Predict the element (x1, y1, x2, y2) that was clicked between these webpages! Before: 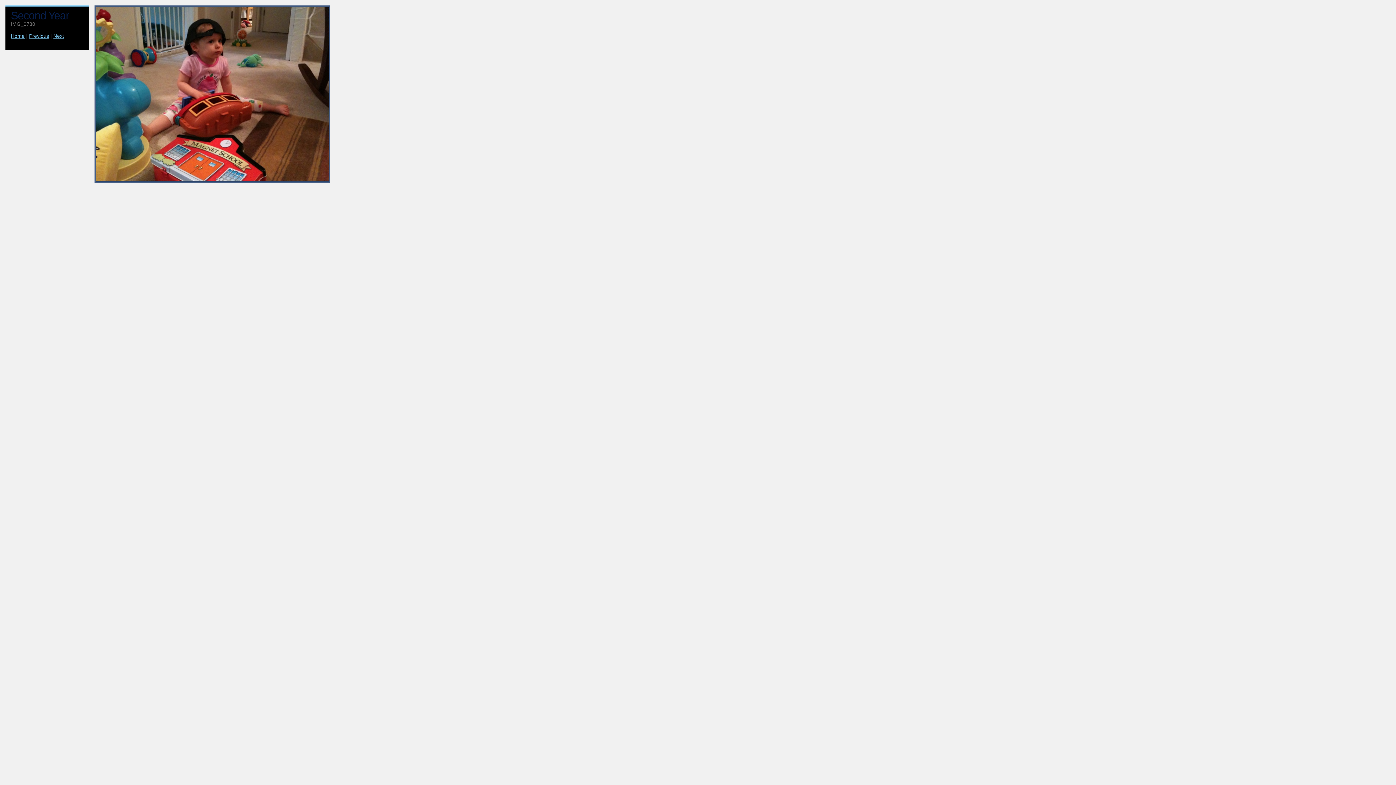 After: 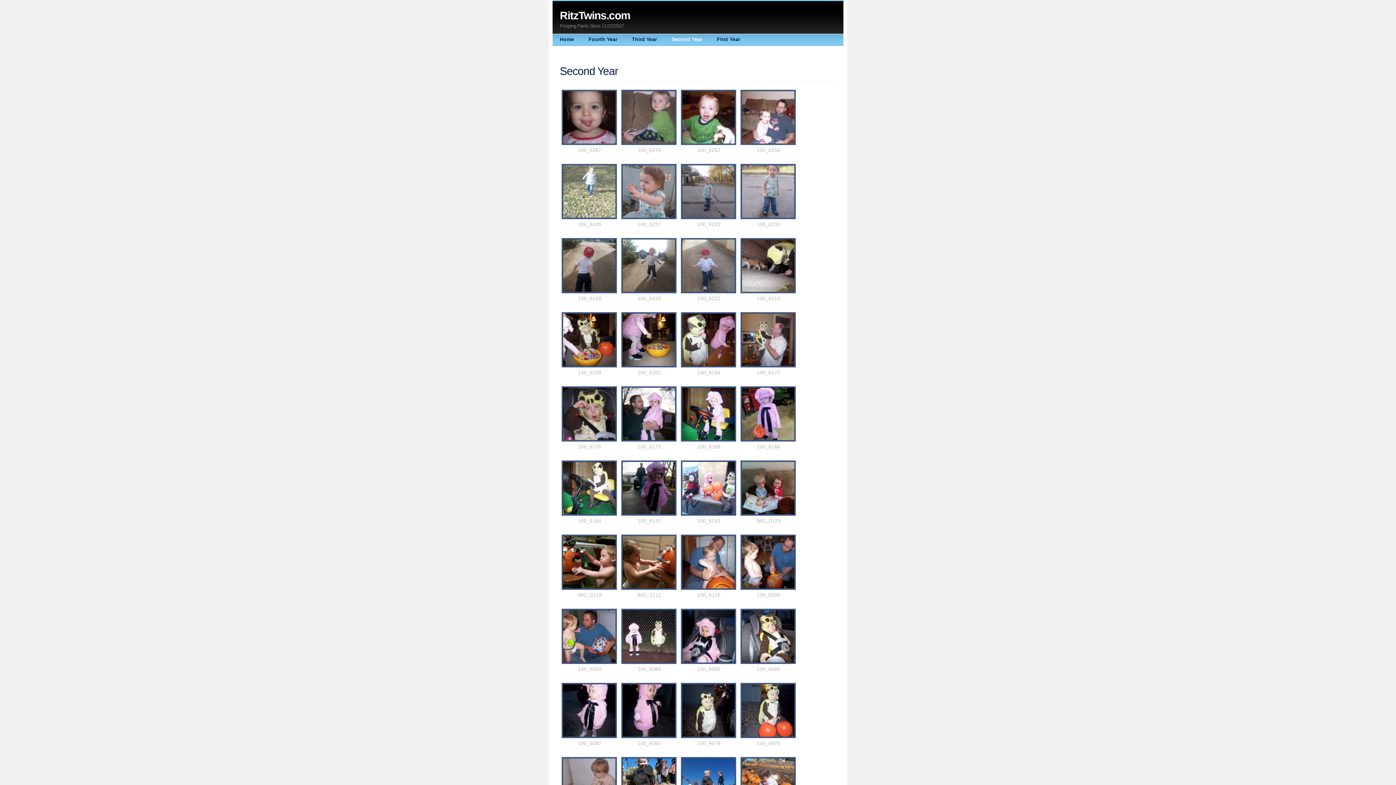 Action: bbox: (10, 33, 24, 38) label: Home